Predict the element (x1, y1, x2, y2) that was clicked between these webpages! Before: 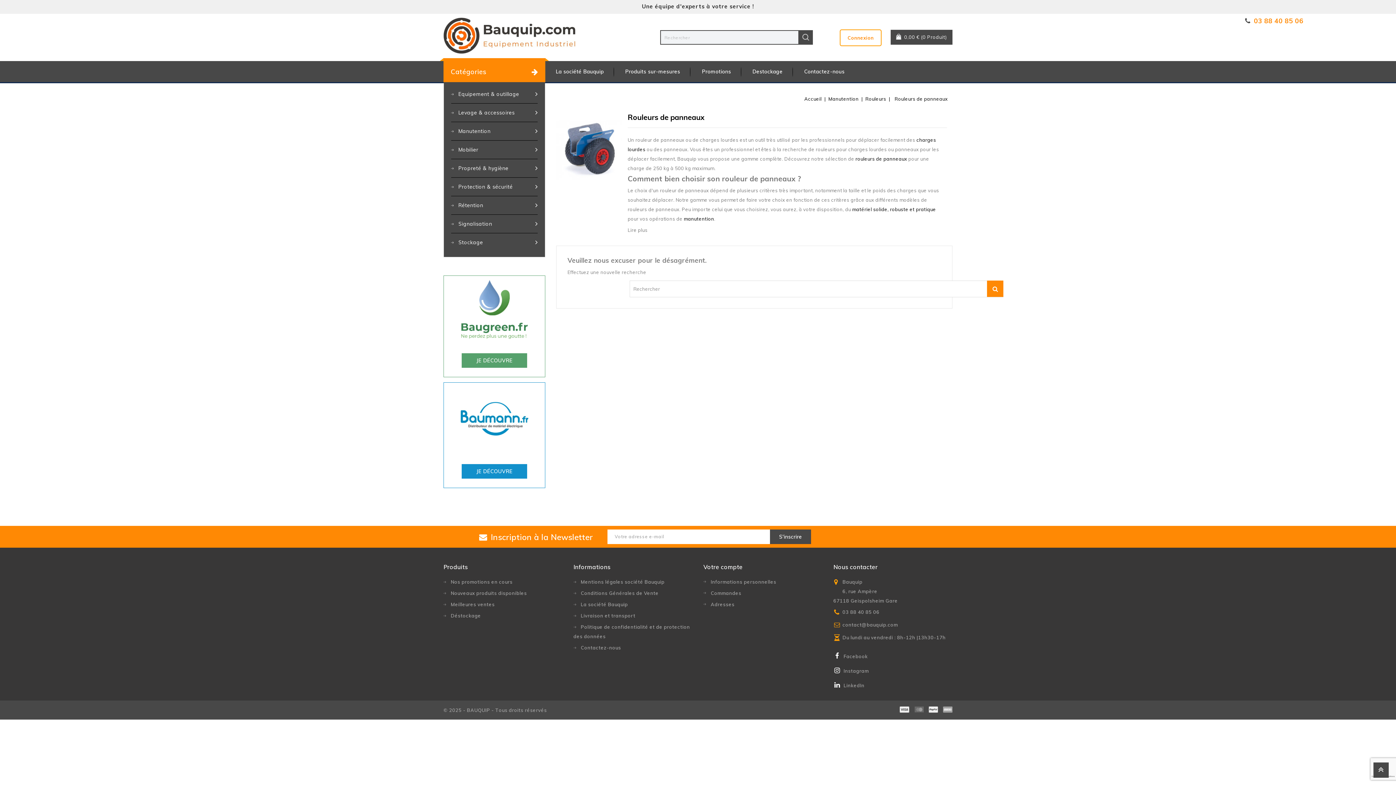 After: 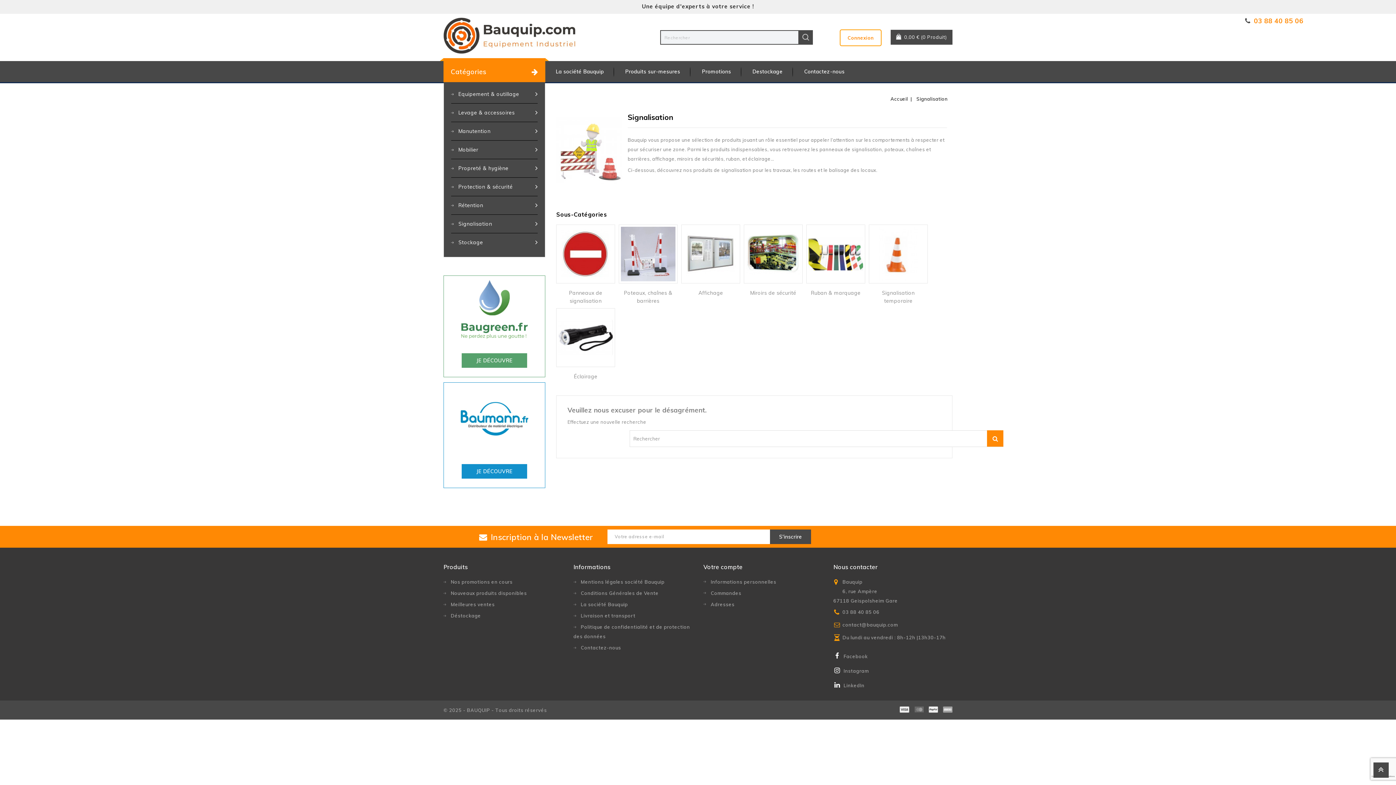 Action: bbox: (451, 214, 537, 233) label: Signalisation